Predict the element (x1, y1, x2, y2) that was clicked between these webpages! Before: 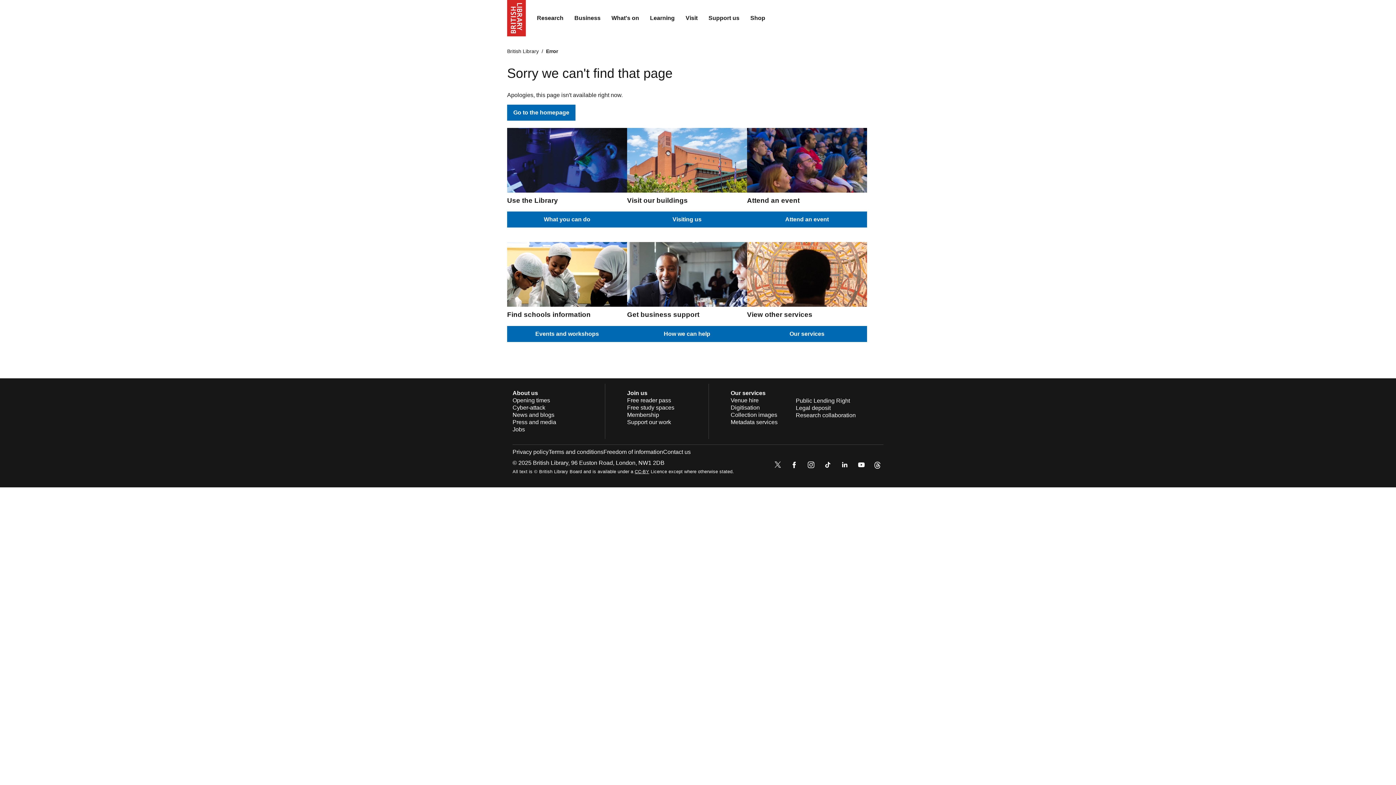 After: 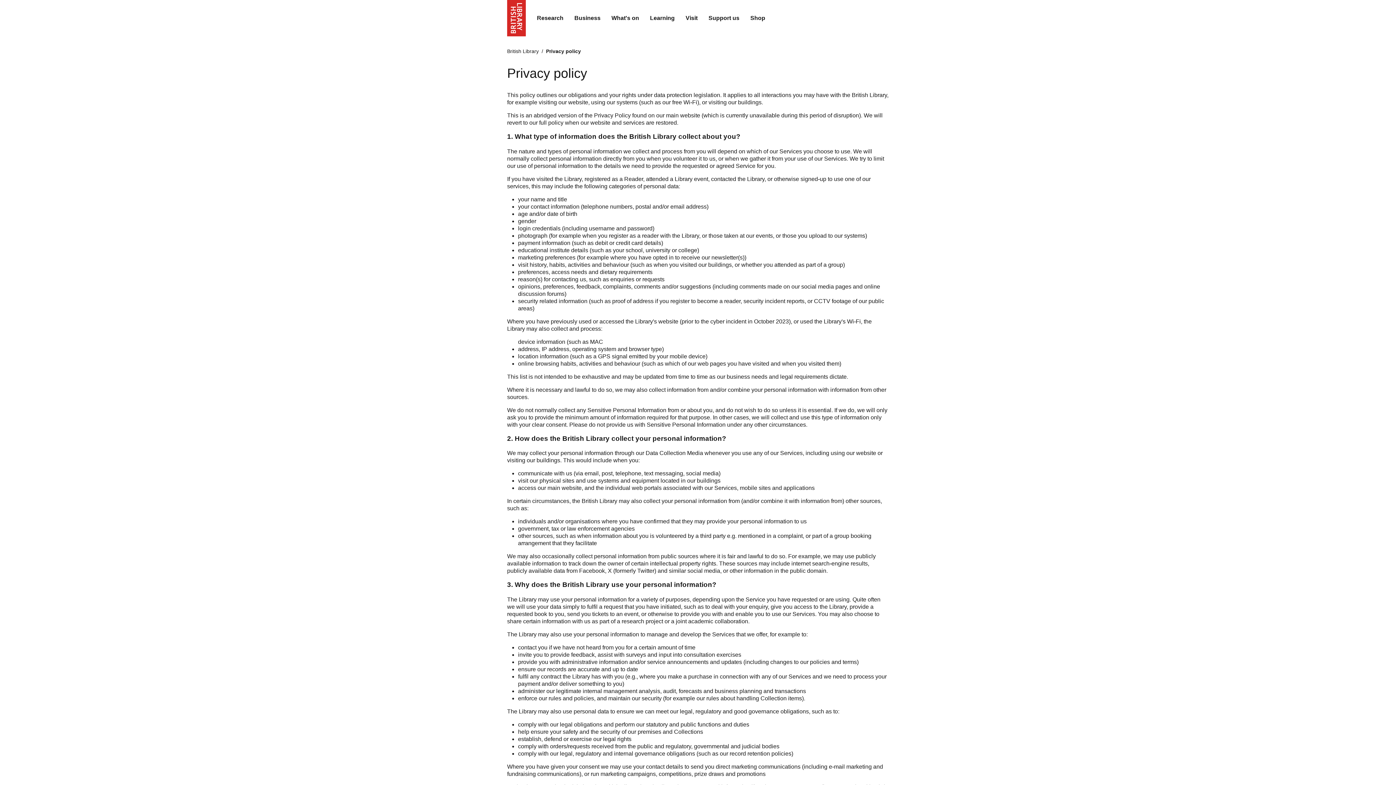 Action: bbox: (512, 449, 548, 455) label: Privacy policy